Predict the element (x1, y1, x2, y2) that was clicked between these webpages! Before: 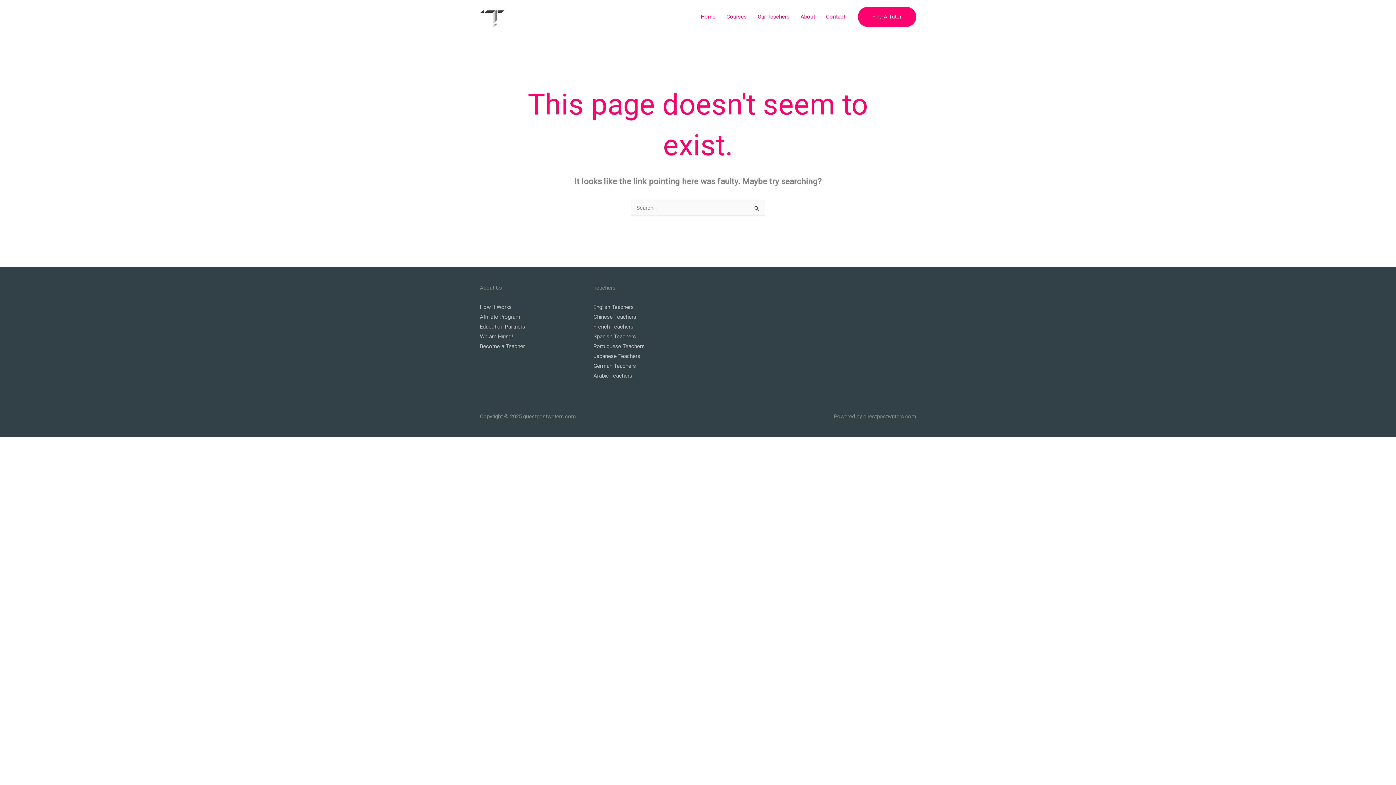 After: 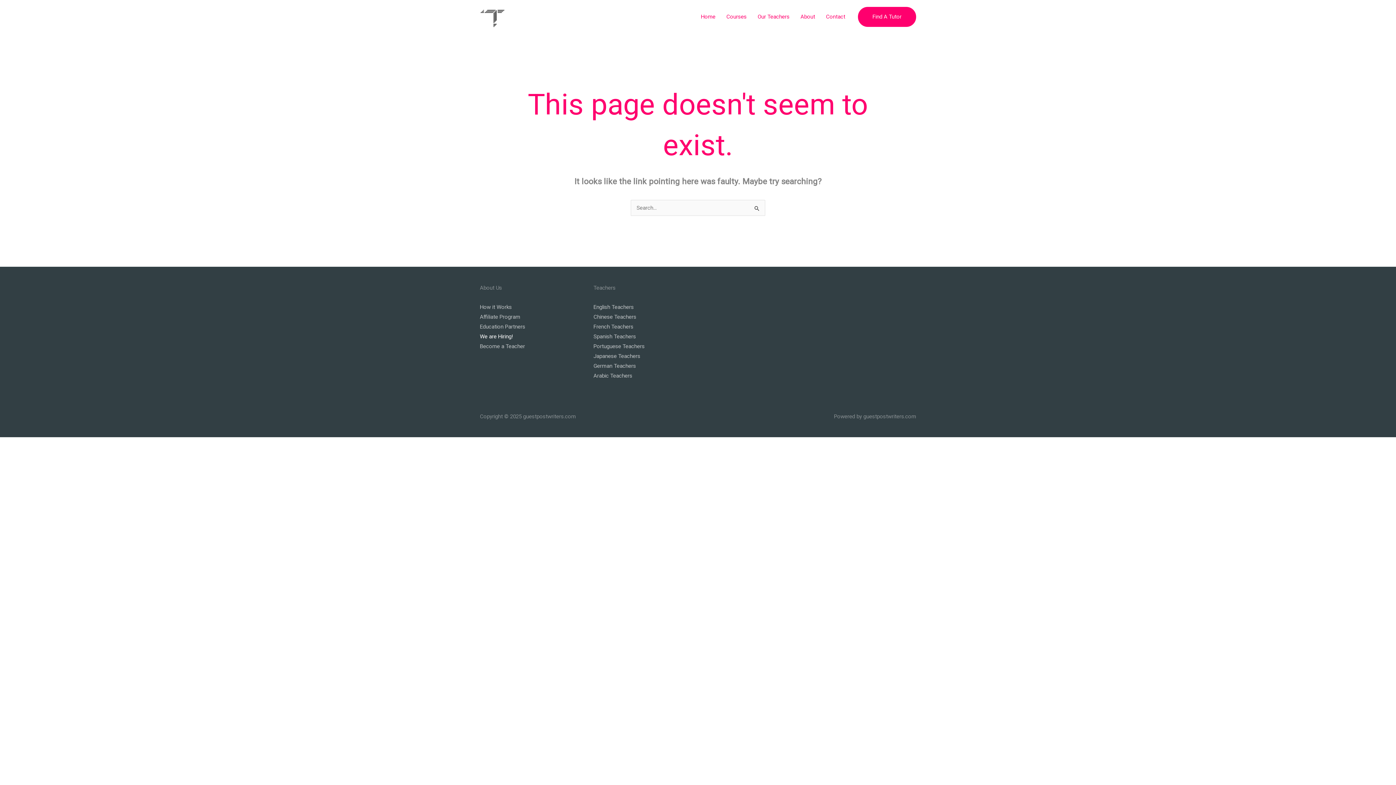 Action: label: We are Hiring! bbox: (480, 333, 513, 339)